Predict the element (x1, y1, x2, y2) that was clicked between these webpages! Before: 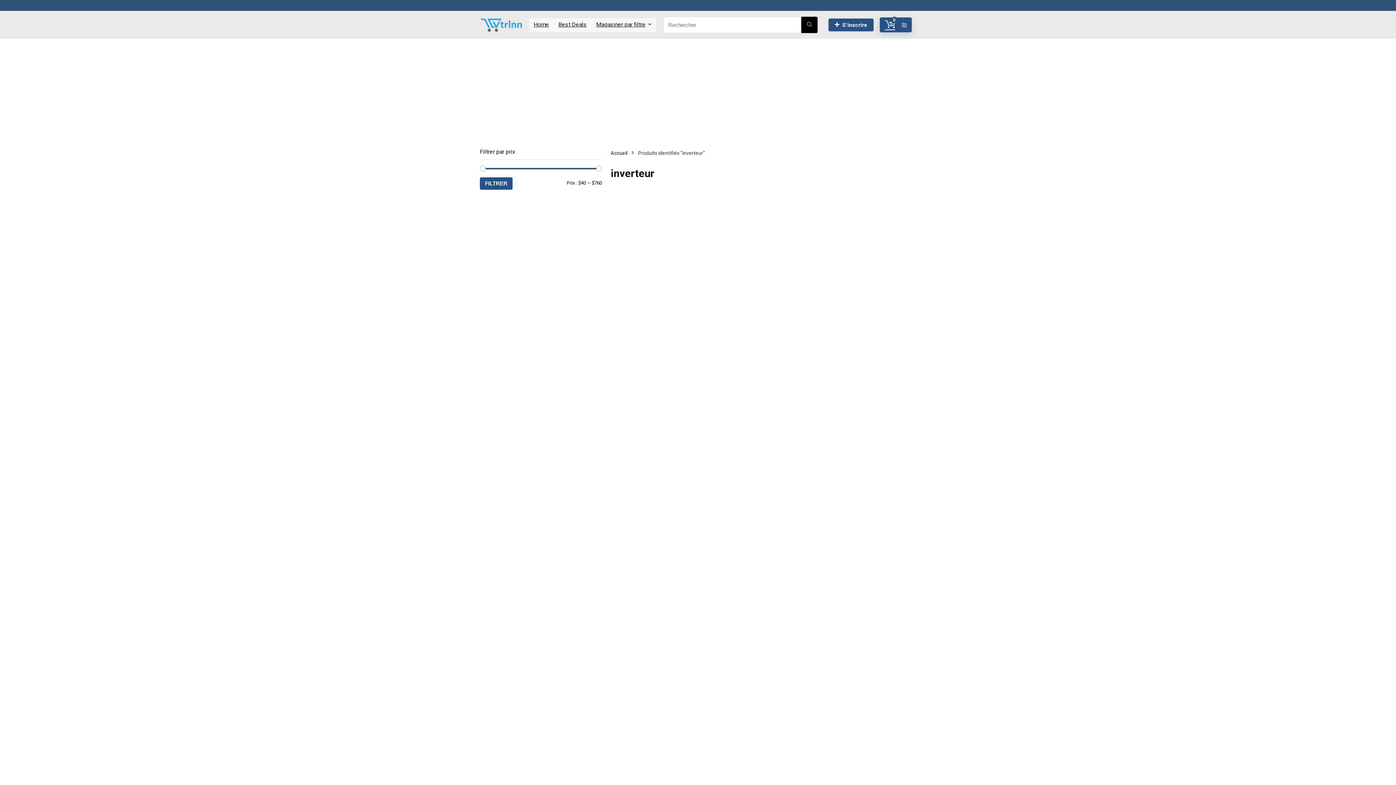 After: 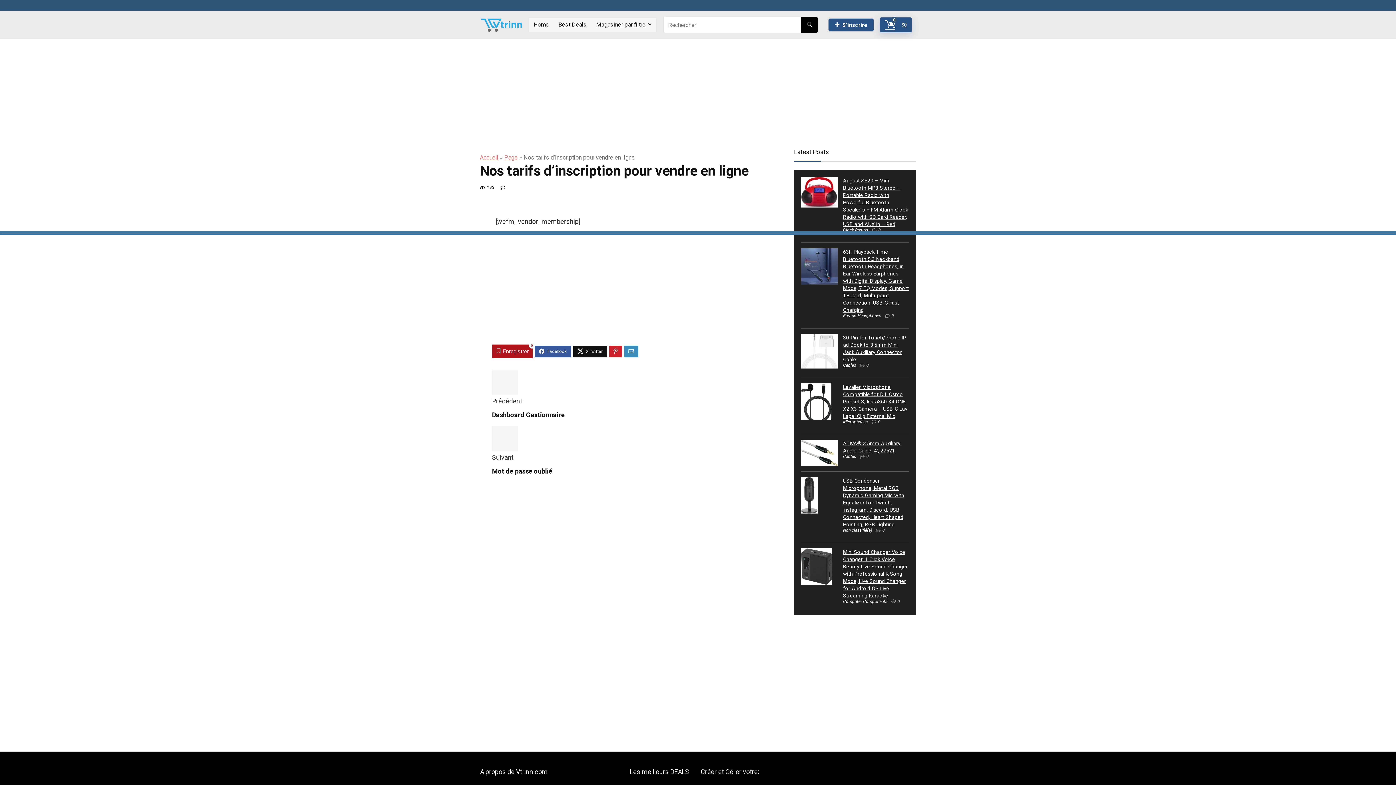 Action: bbox: (828, 18, 873, 31) label: S'inscrire